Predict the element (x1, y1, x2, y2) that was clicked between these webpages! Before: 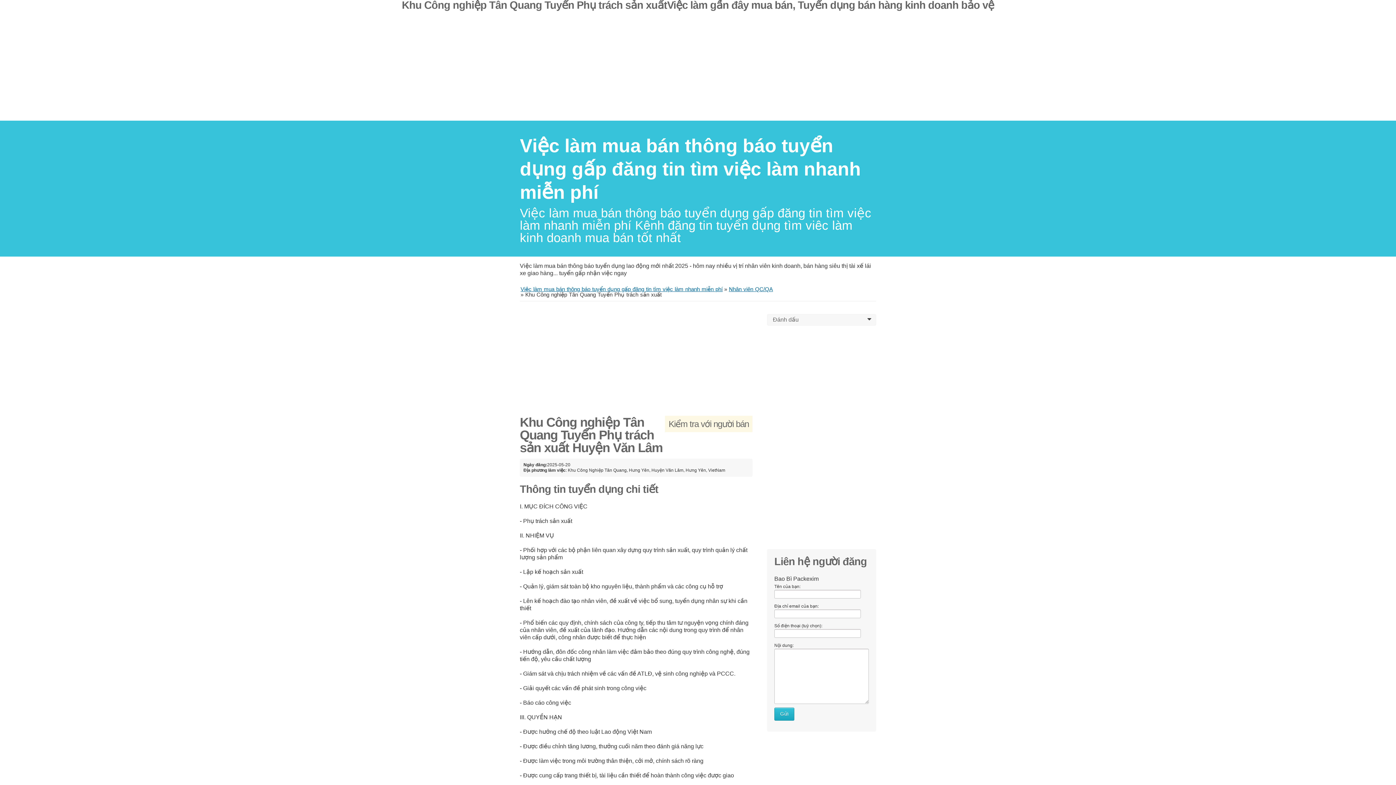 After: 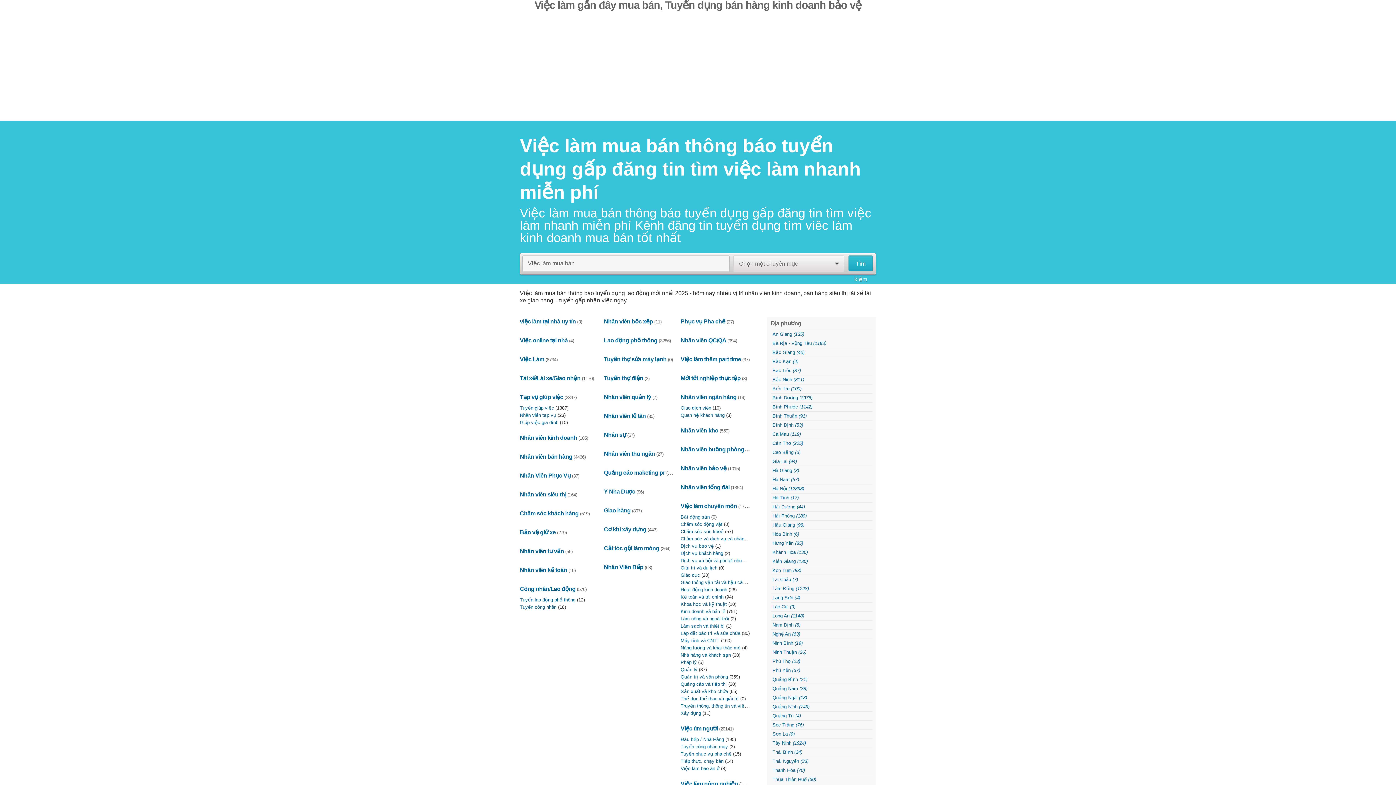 Action: label: ﻿Việc làm mua bán thông báo tuyển dụng gấp đăng tin tìm việc làm nhanh miễn phí bbox: (520, 286, 722, 292)